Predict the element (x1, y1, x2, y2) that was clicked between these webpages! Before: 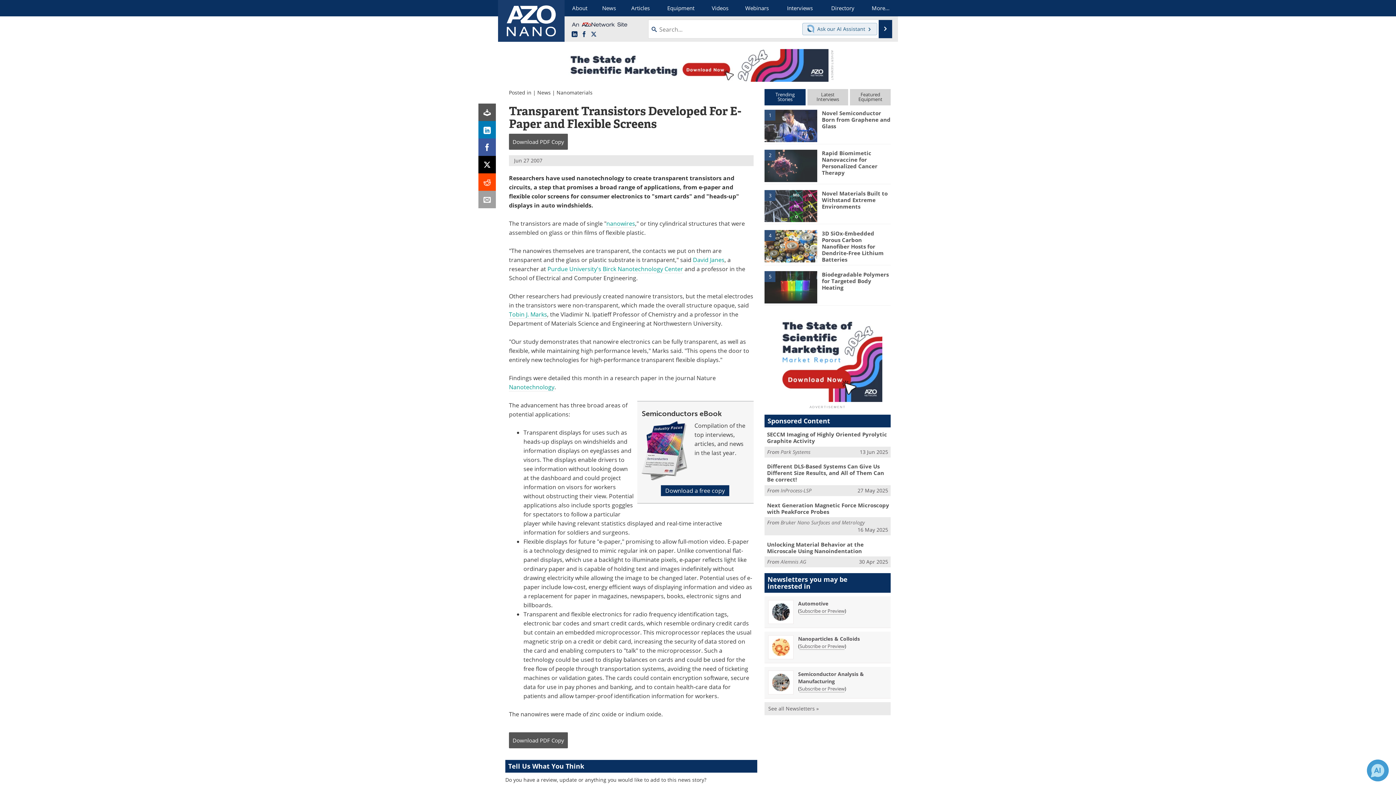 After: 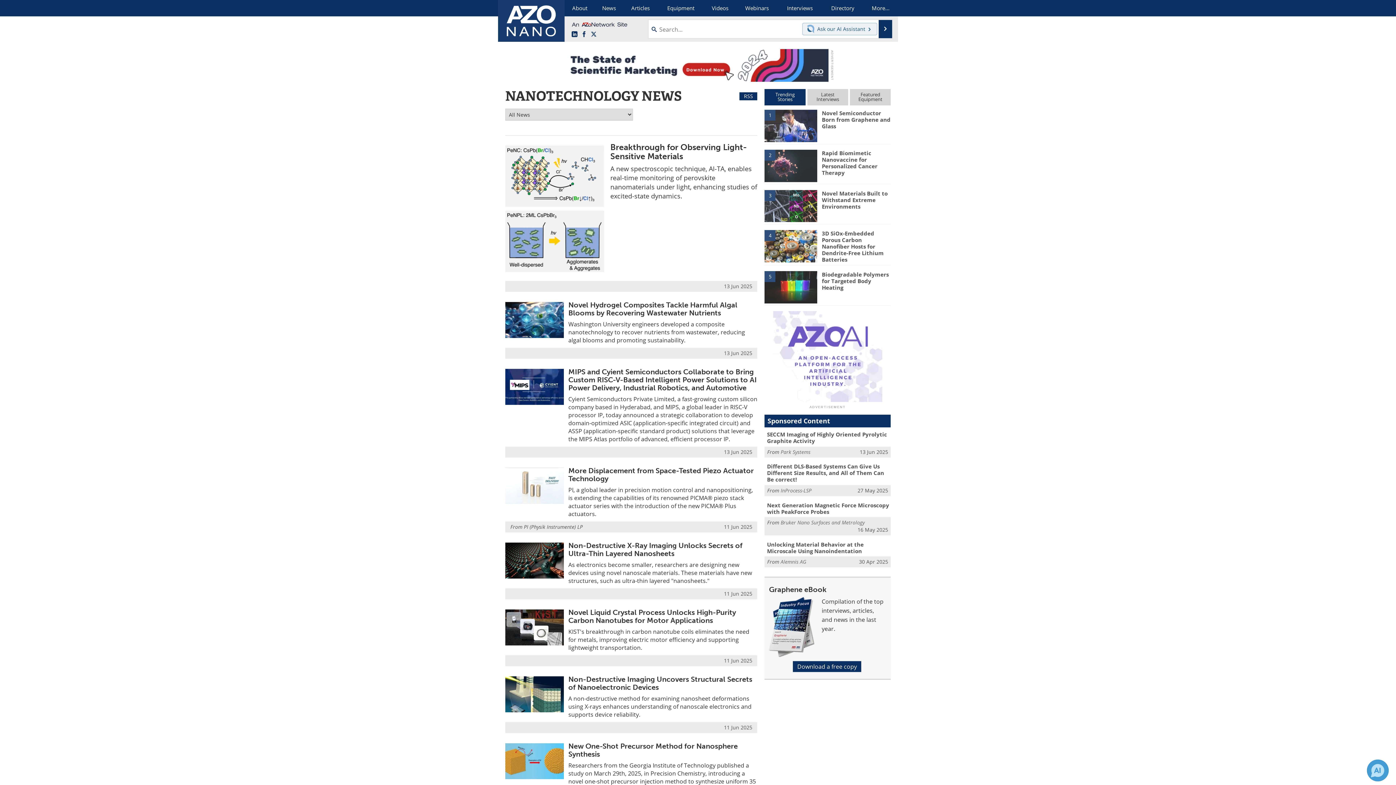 Action: bbox: (537, 89, 550, 96) label: News